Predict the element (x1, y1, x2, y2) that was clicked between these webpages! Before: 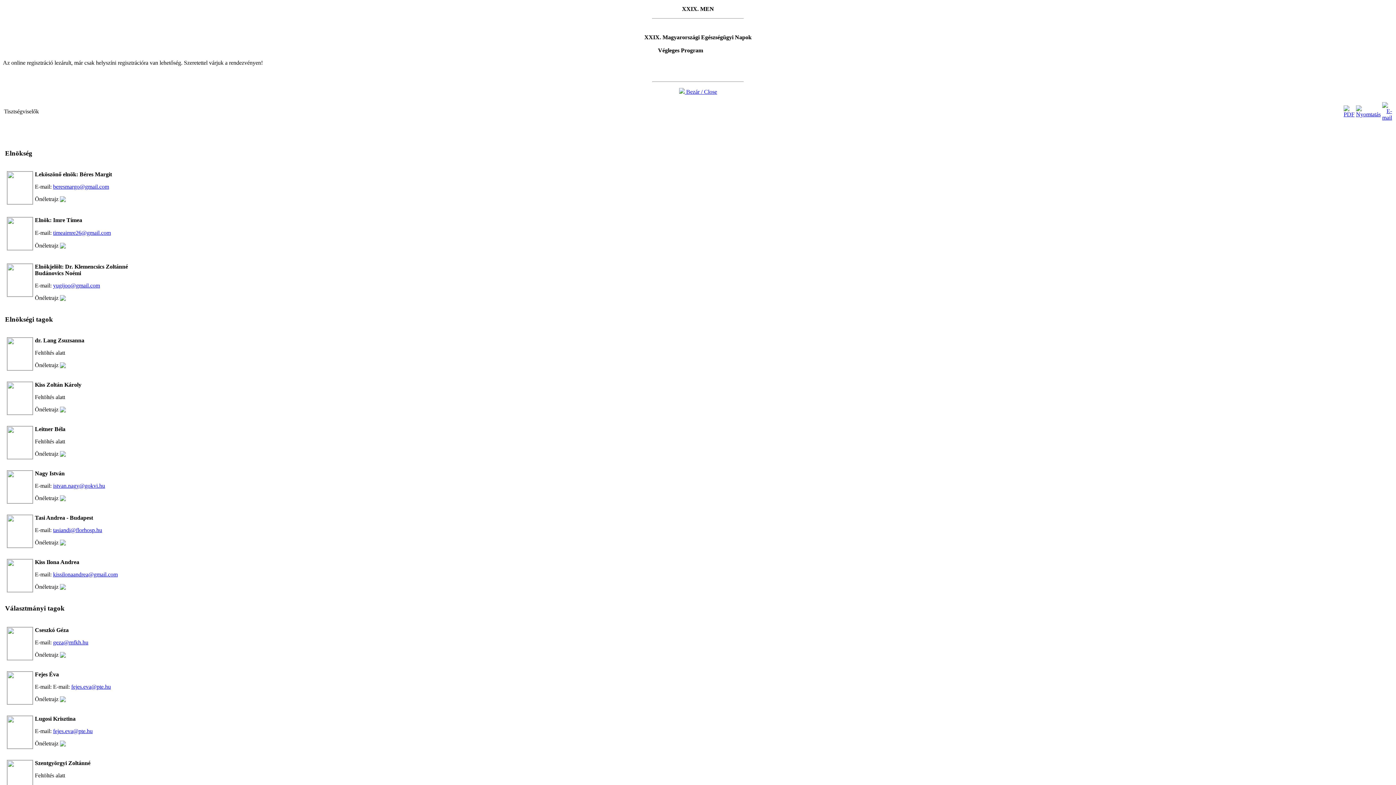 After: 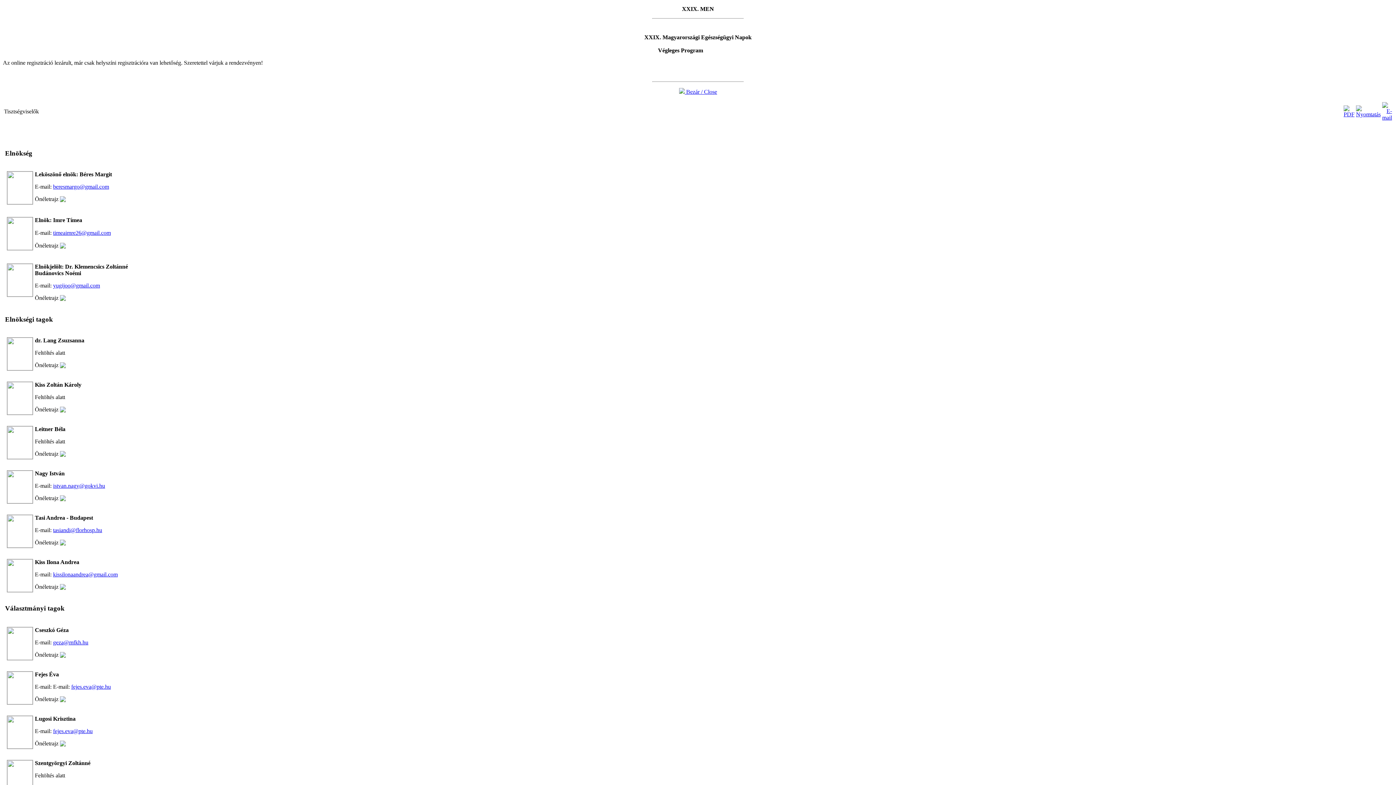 Action: bbox: (60, 539, 65, 545)